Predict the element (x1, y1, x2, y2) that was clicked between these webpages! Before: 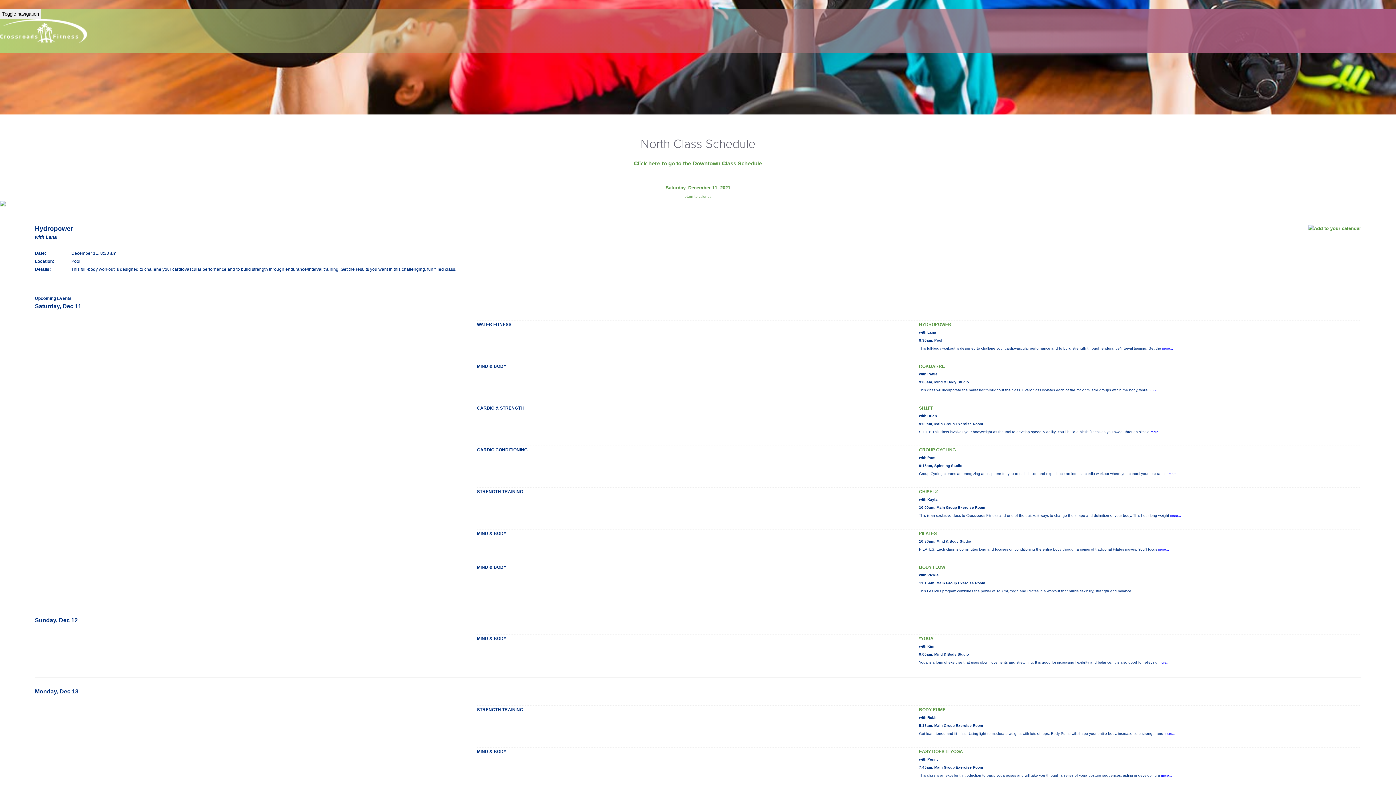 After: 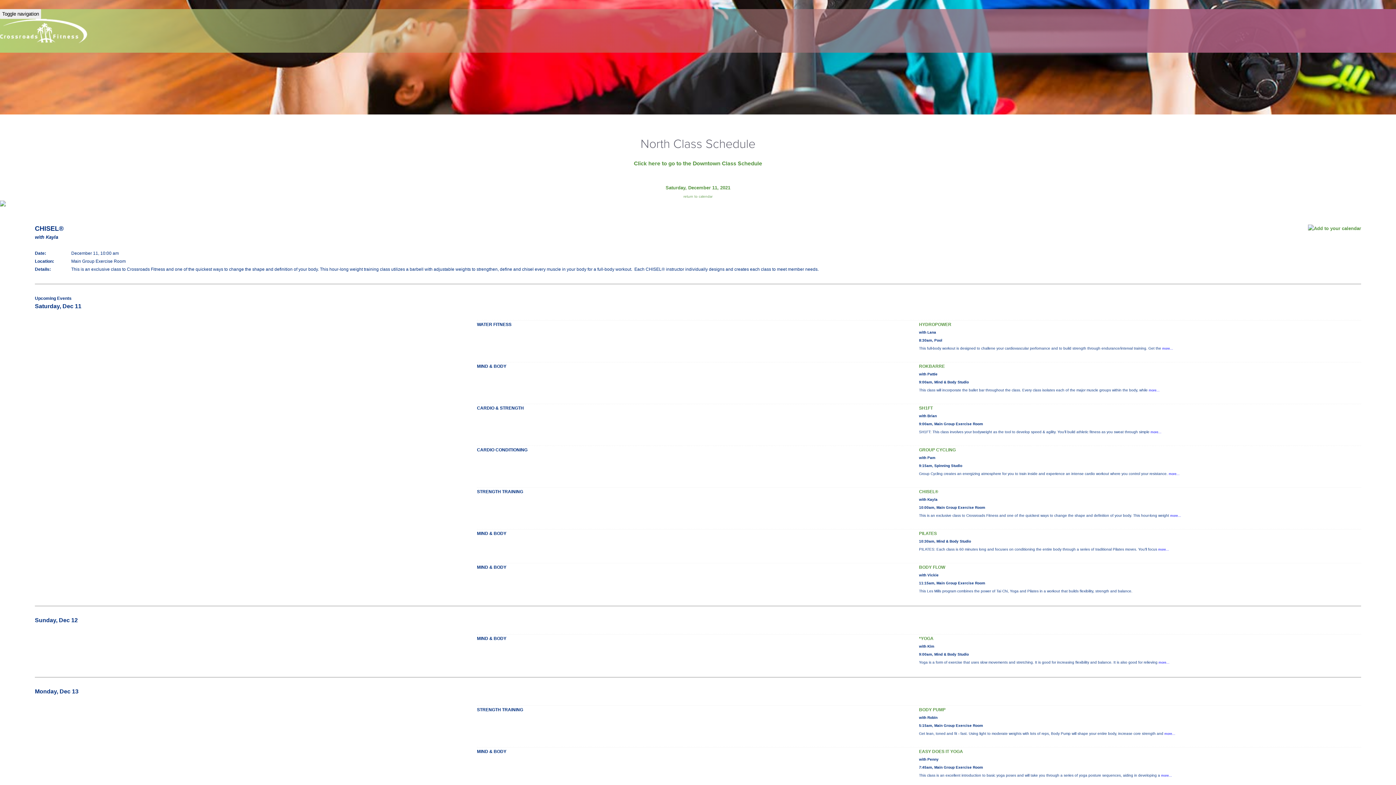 Action: label: more... bbox: (1170, 514, 1181, 517)